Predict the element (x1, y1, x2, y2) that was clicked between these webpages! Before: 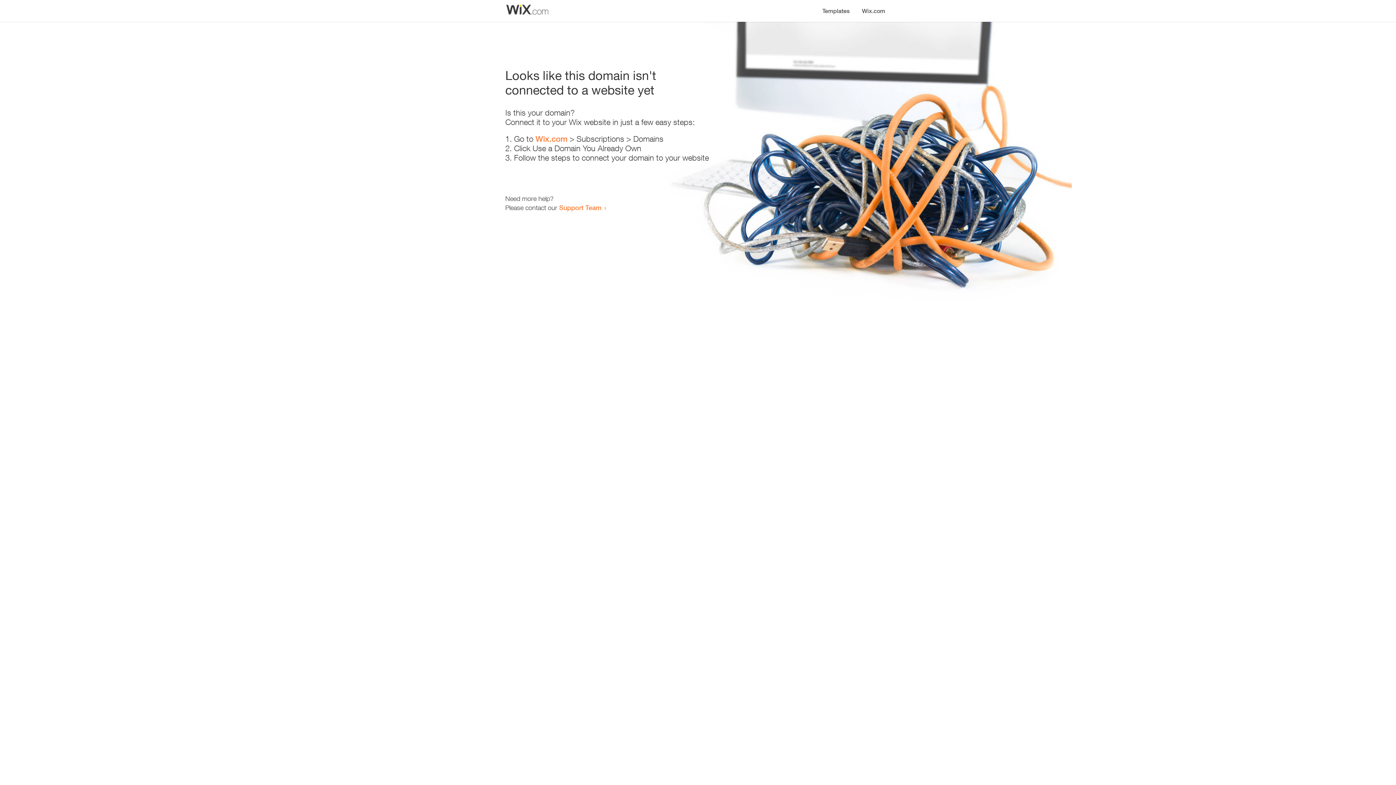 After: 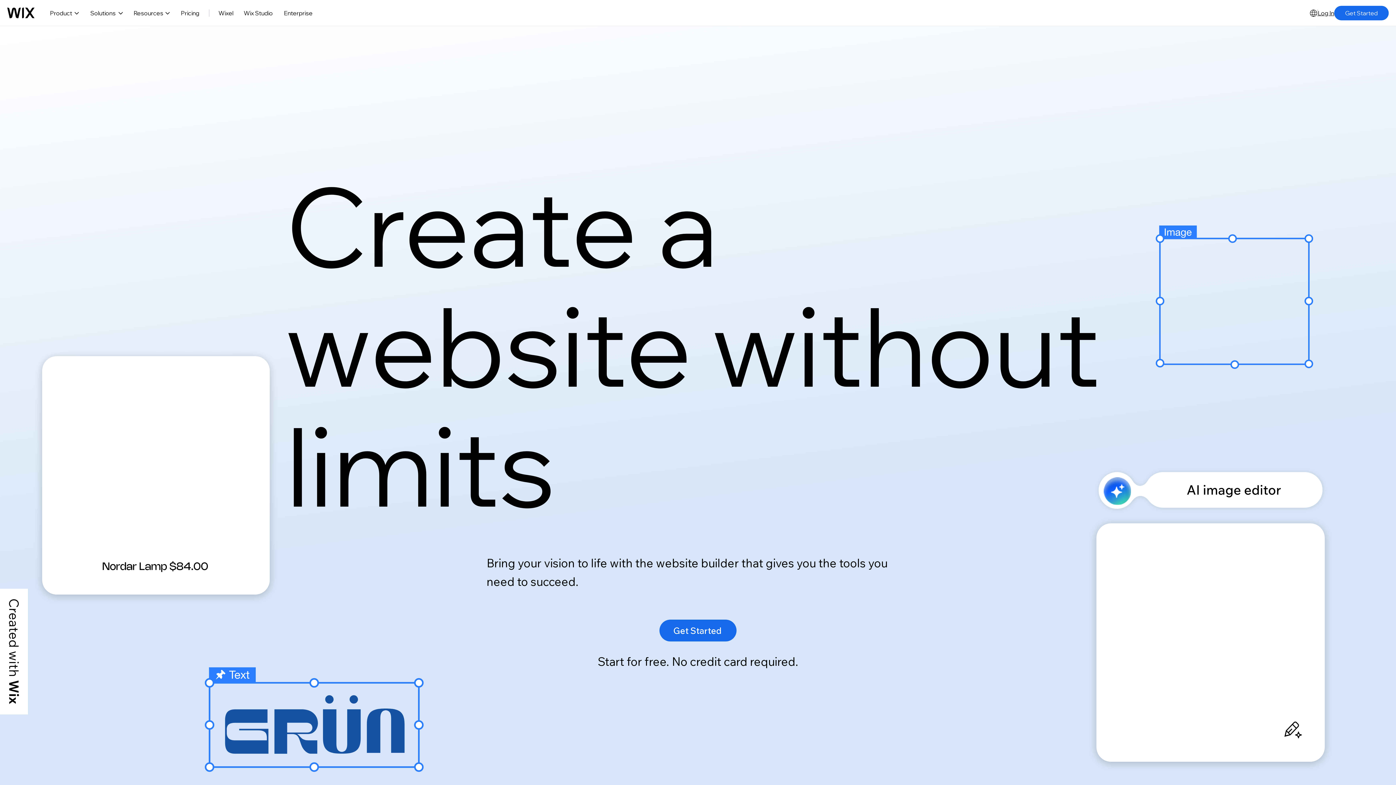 Action: label: Wix.com bbox: (856, 0, 890, 14)